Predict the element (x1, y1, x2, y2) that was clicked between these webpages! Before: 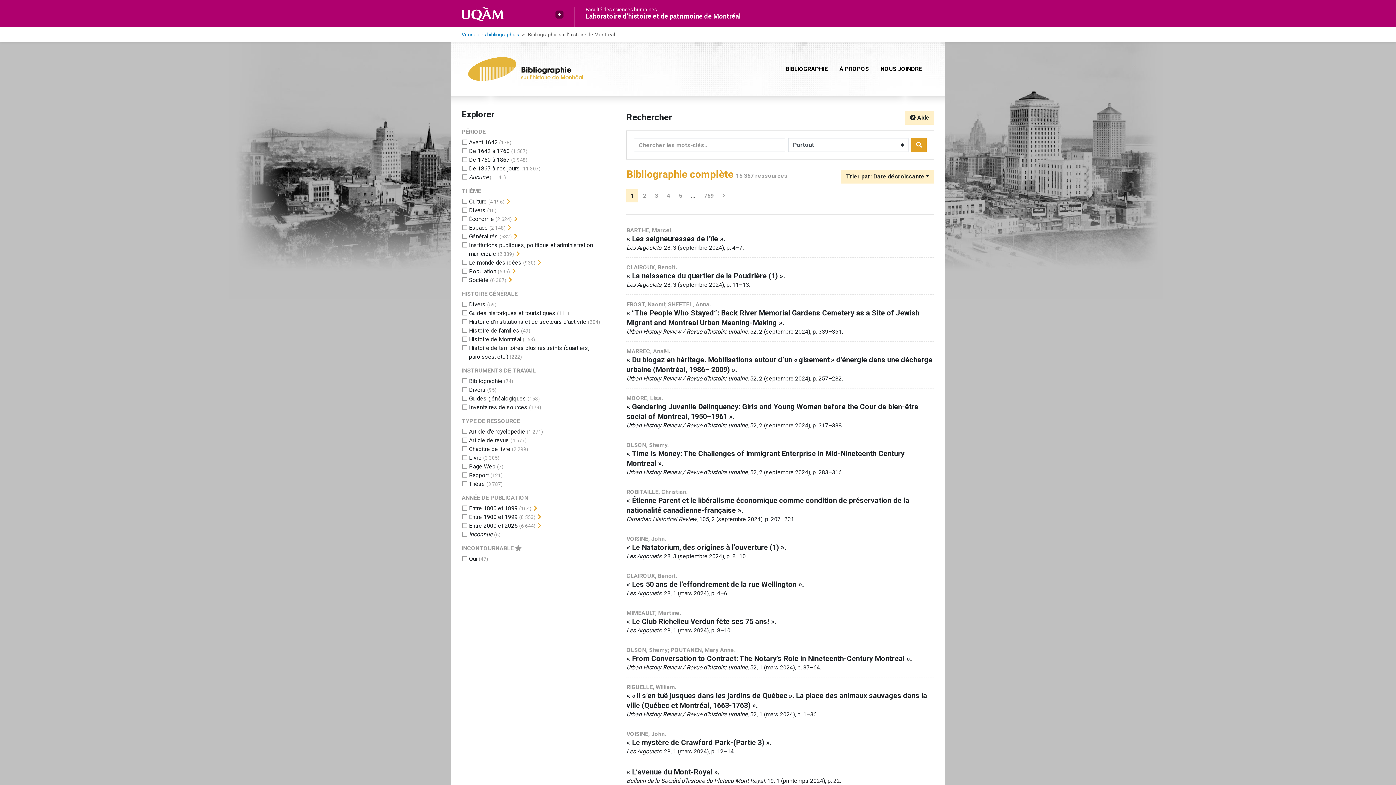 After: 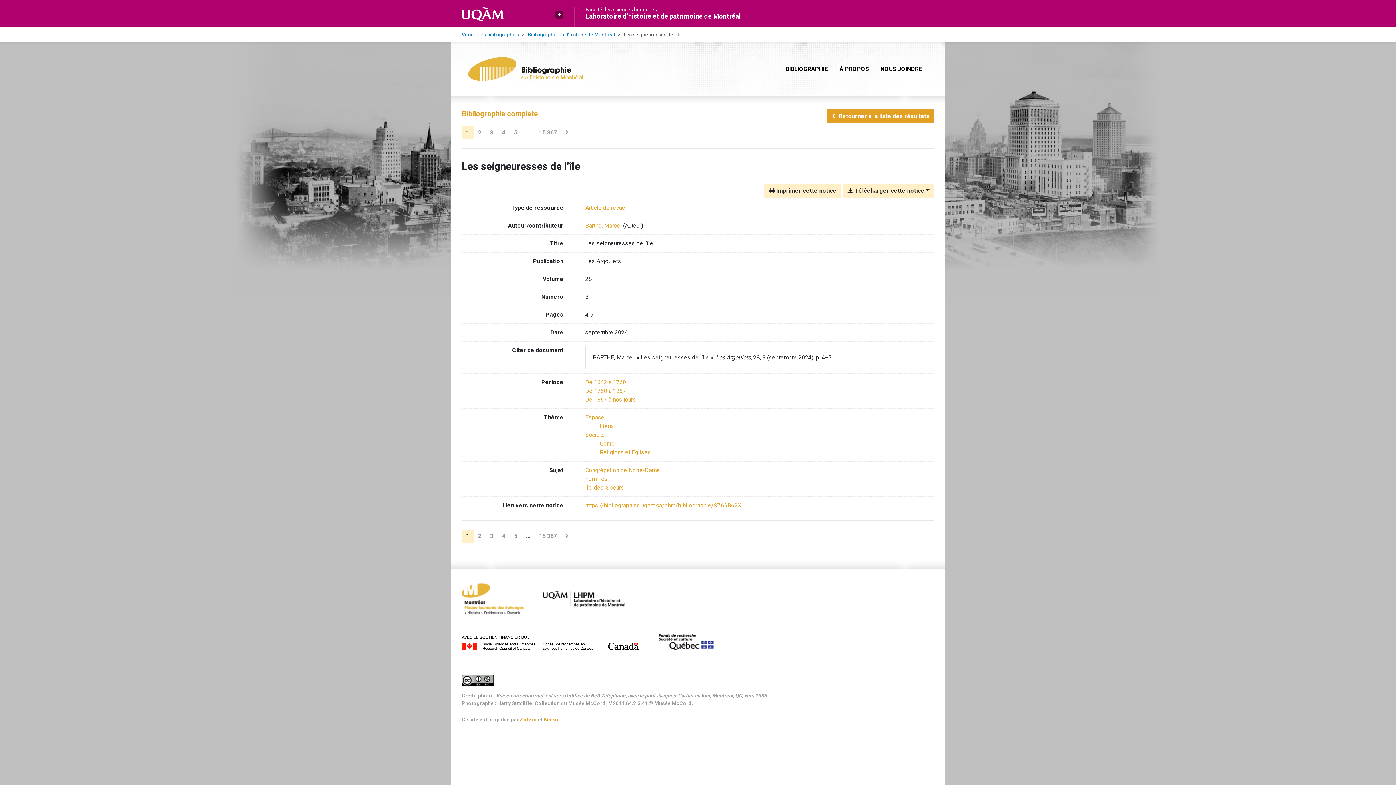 Action: label: BARTHE, Marcel.
« Les seigneuresses de l’île ».
Les Argoulets, 28, 3 (septembre 2024), p. 4–7. bbox: (626, 226, 934, 251)